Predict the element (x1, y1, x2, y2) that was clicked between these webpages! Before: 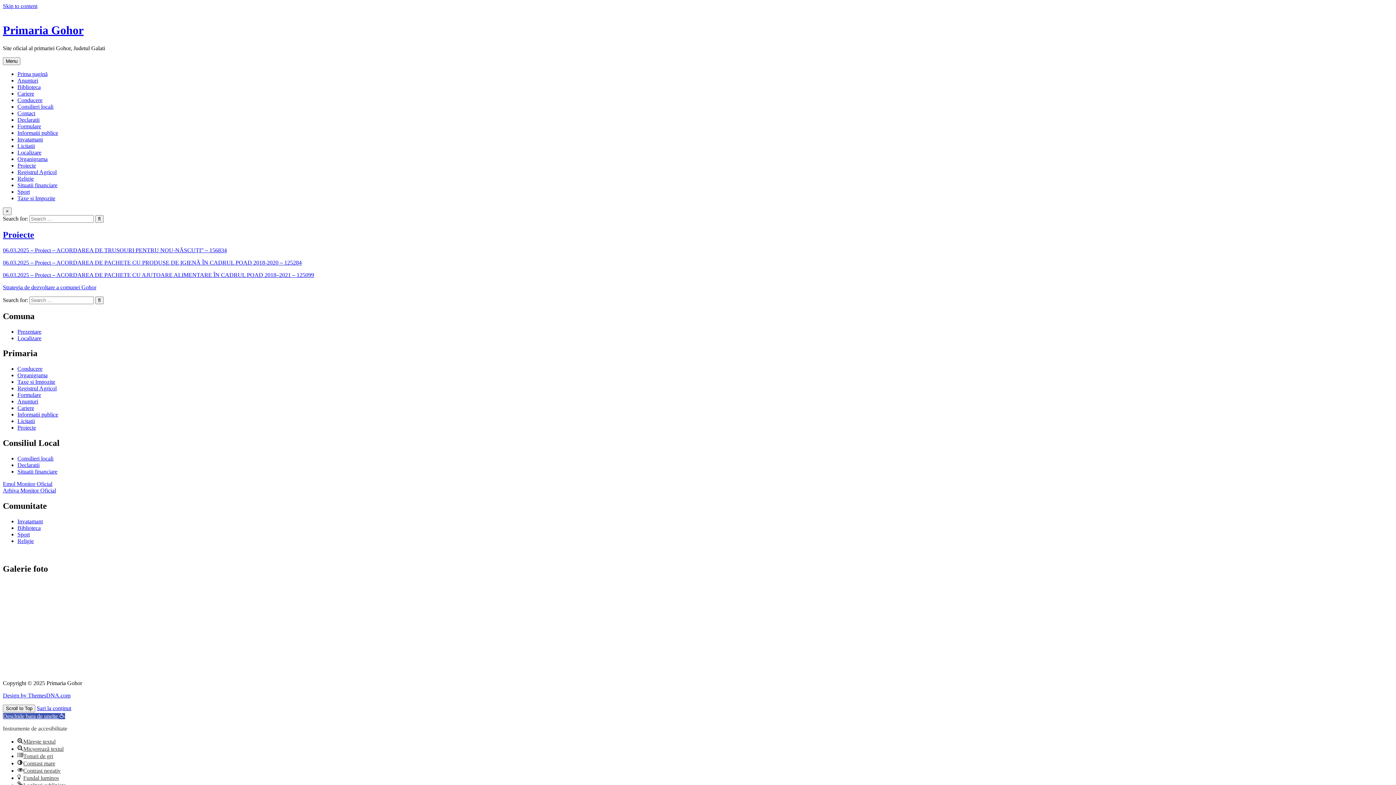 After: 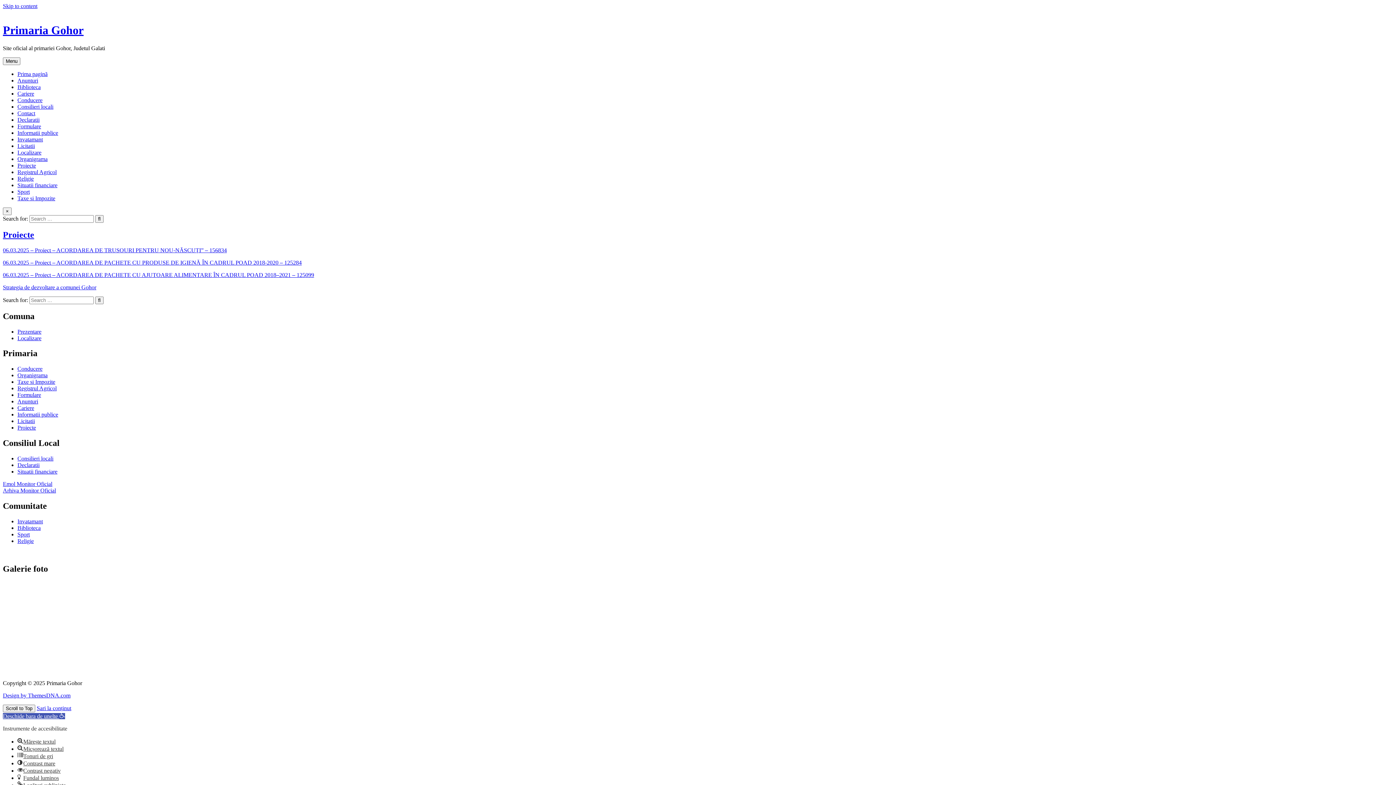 Action: bbox: (2, 487, 56, 493) label: Arhiva Monitor Oficial